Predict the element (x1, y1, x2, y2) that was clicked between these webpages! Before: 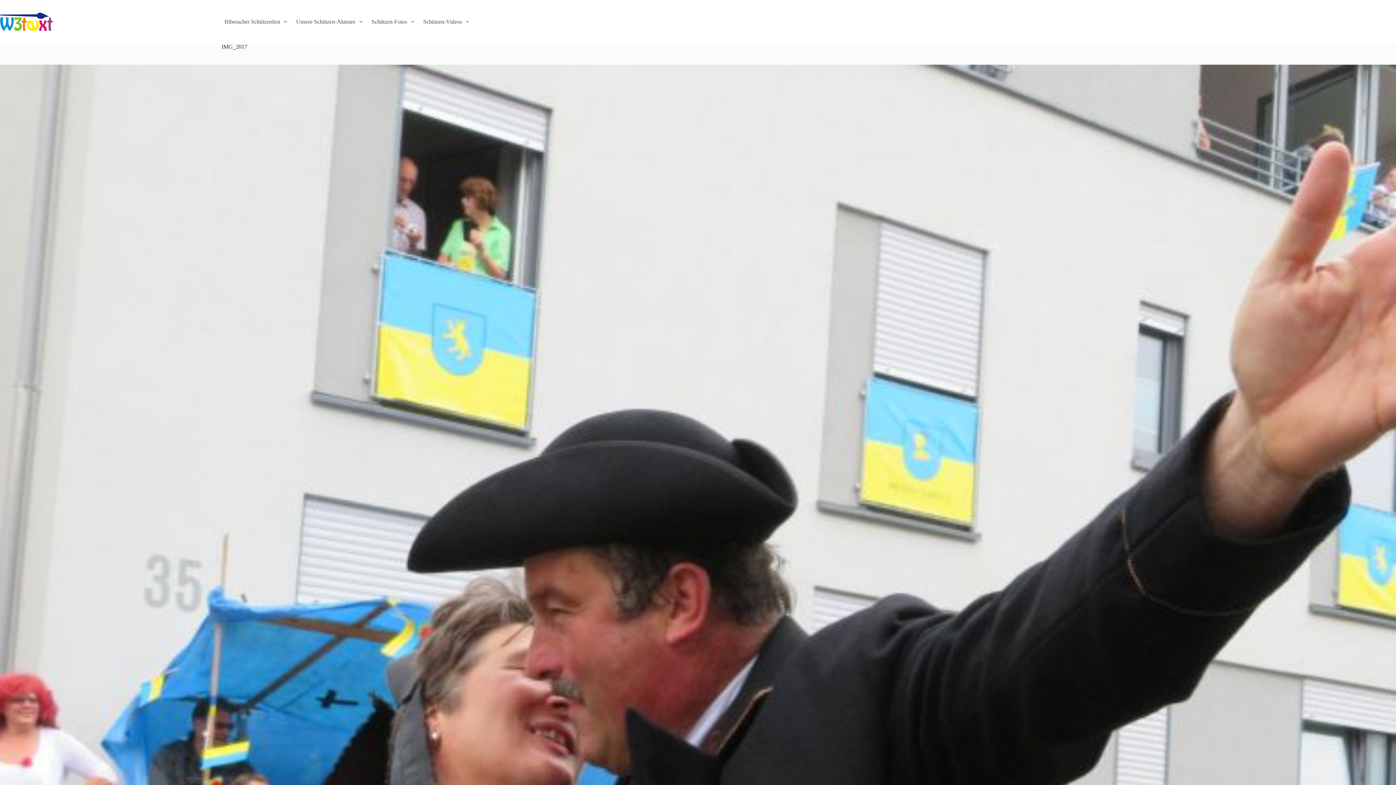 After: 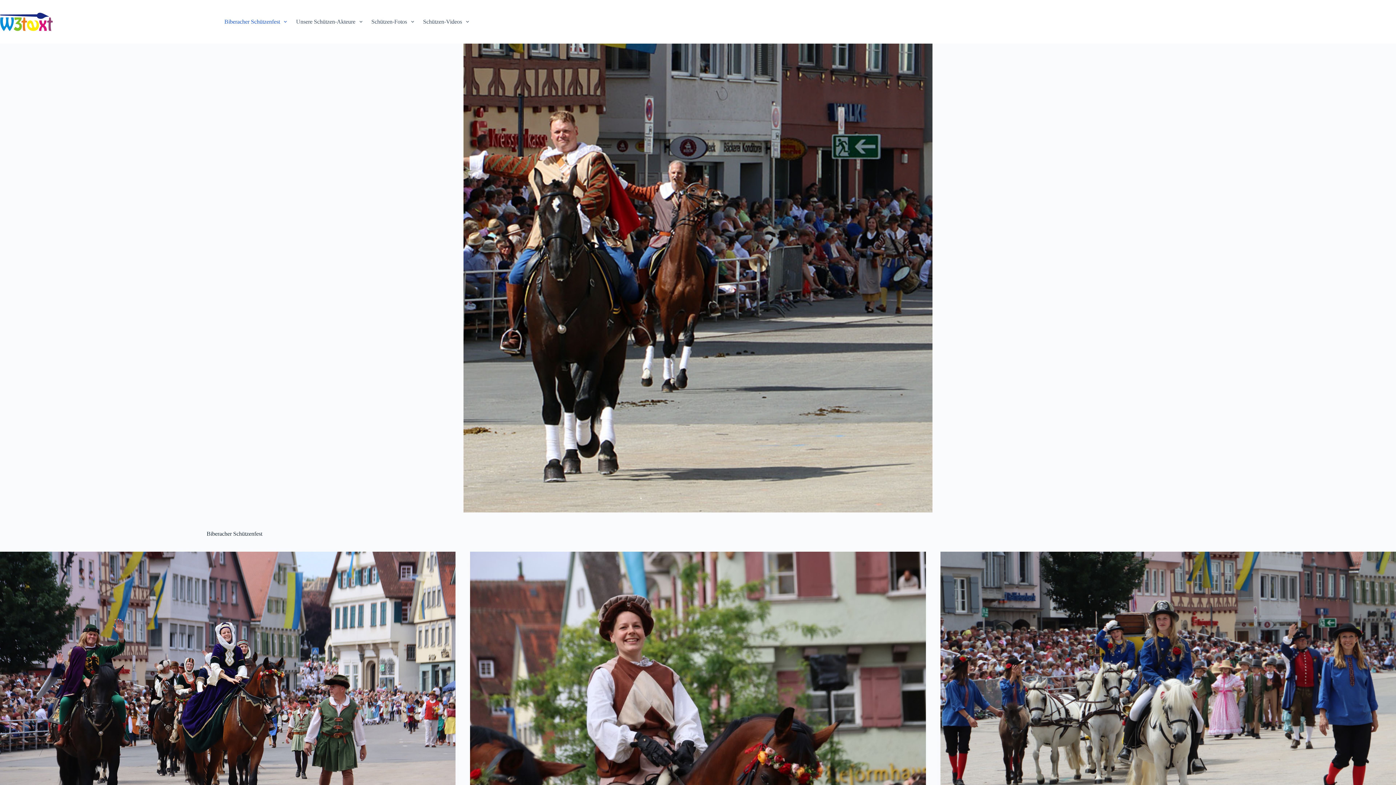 Action: bbox: (0, 12, 52, 30)